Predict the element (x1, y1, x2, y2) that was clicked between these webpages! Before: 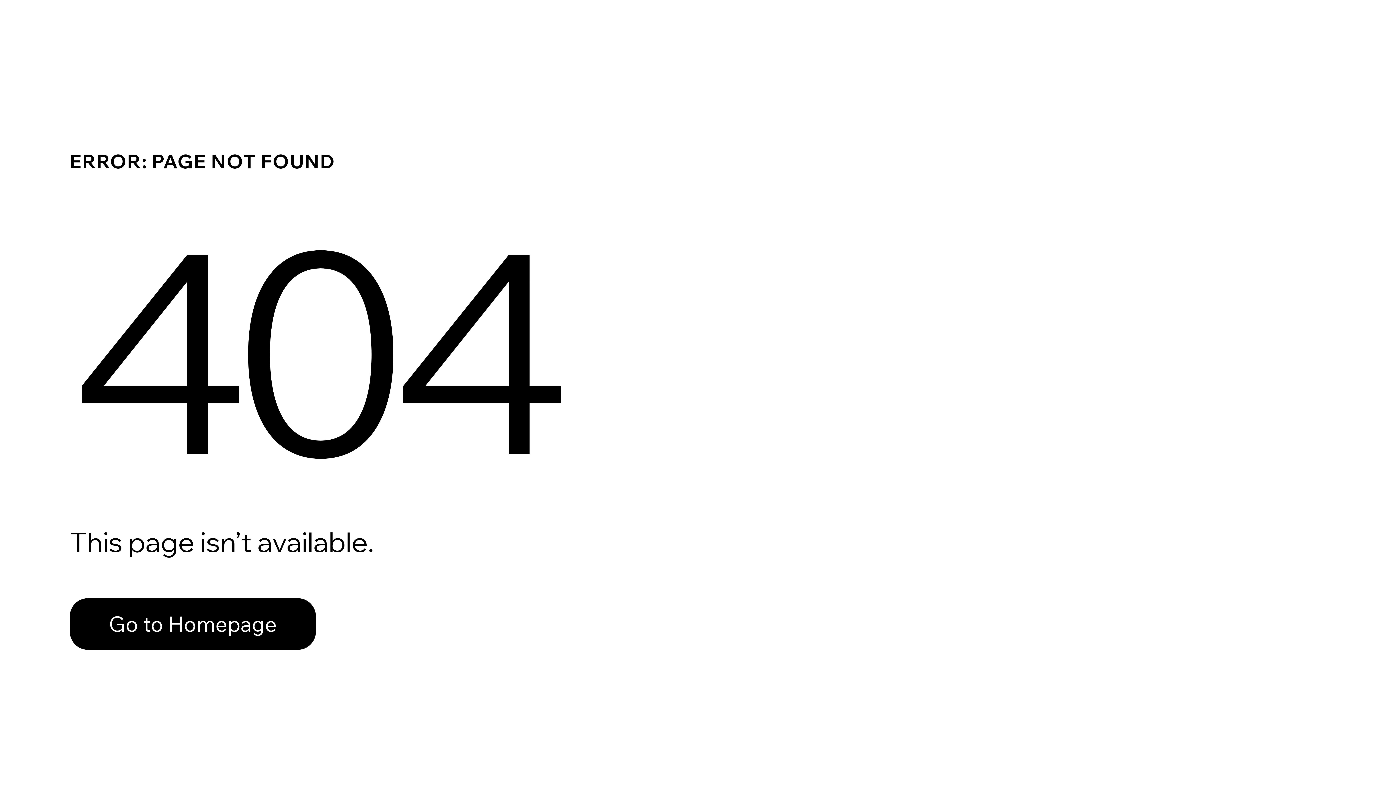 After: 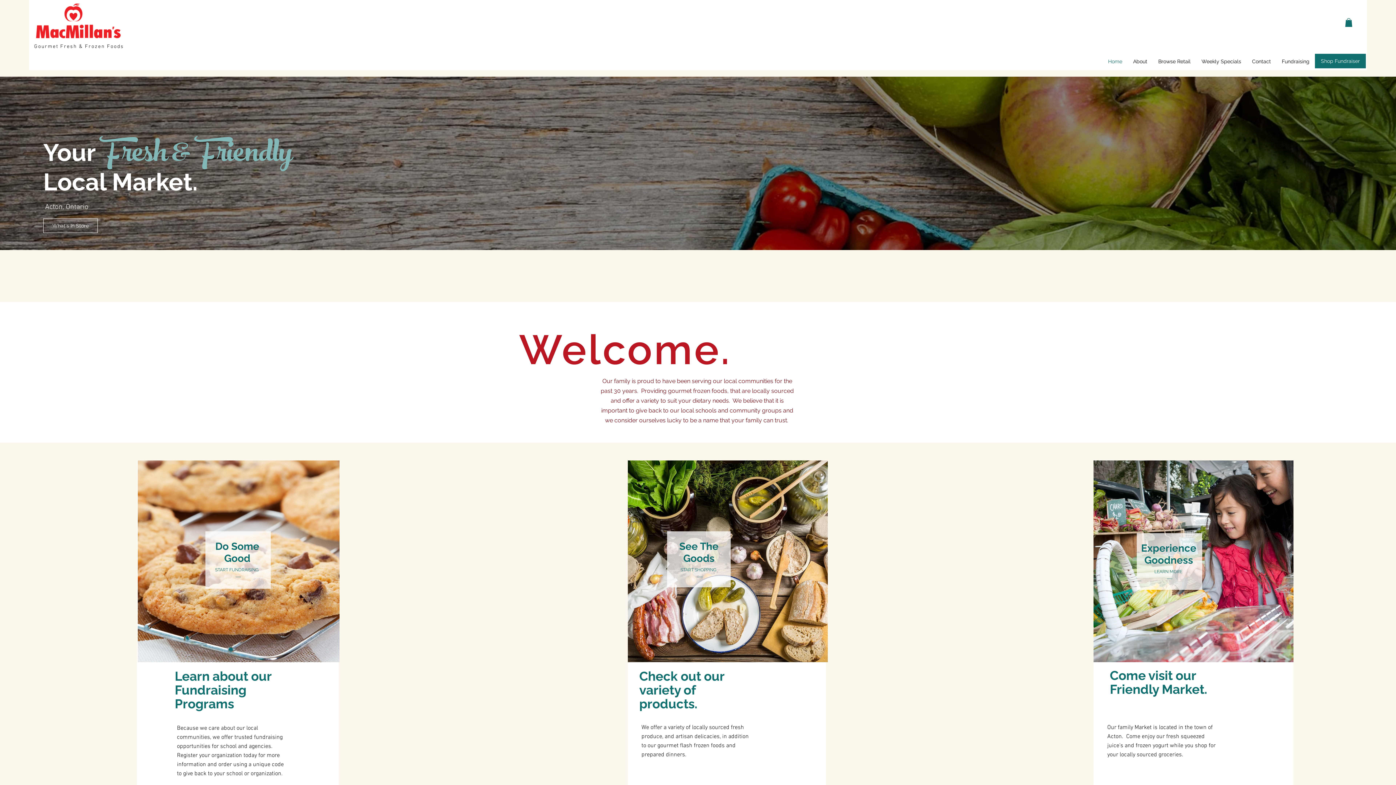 Action: bbox: (69, 598, 316, 650) label: Go to Homepage